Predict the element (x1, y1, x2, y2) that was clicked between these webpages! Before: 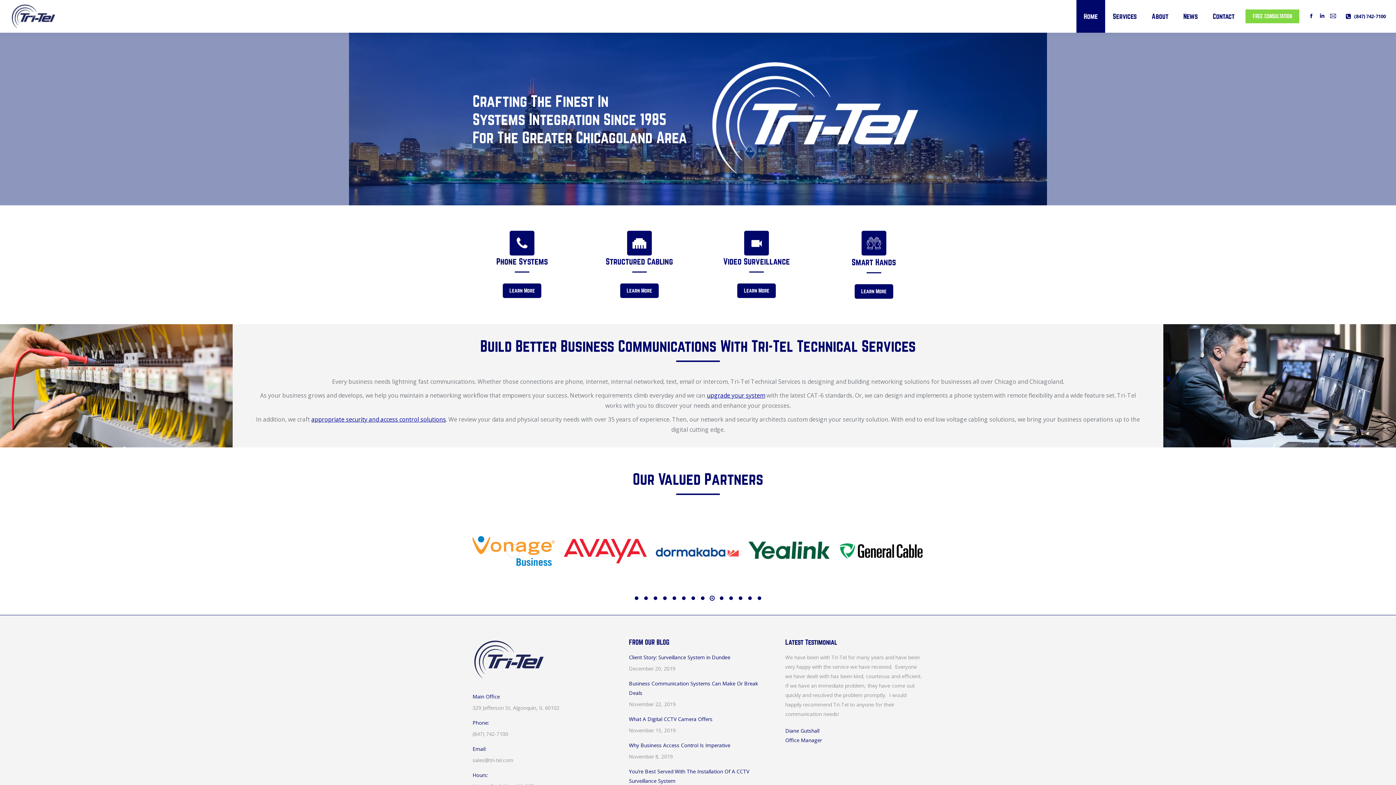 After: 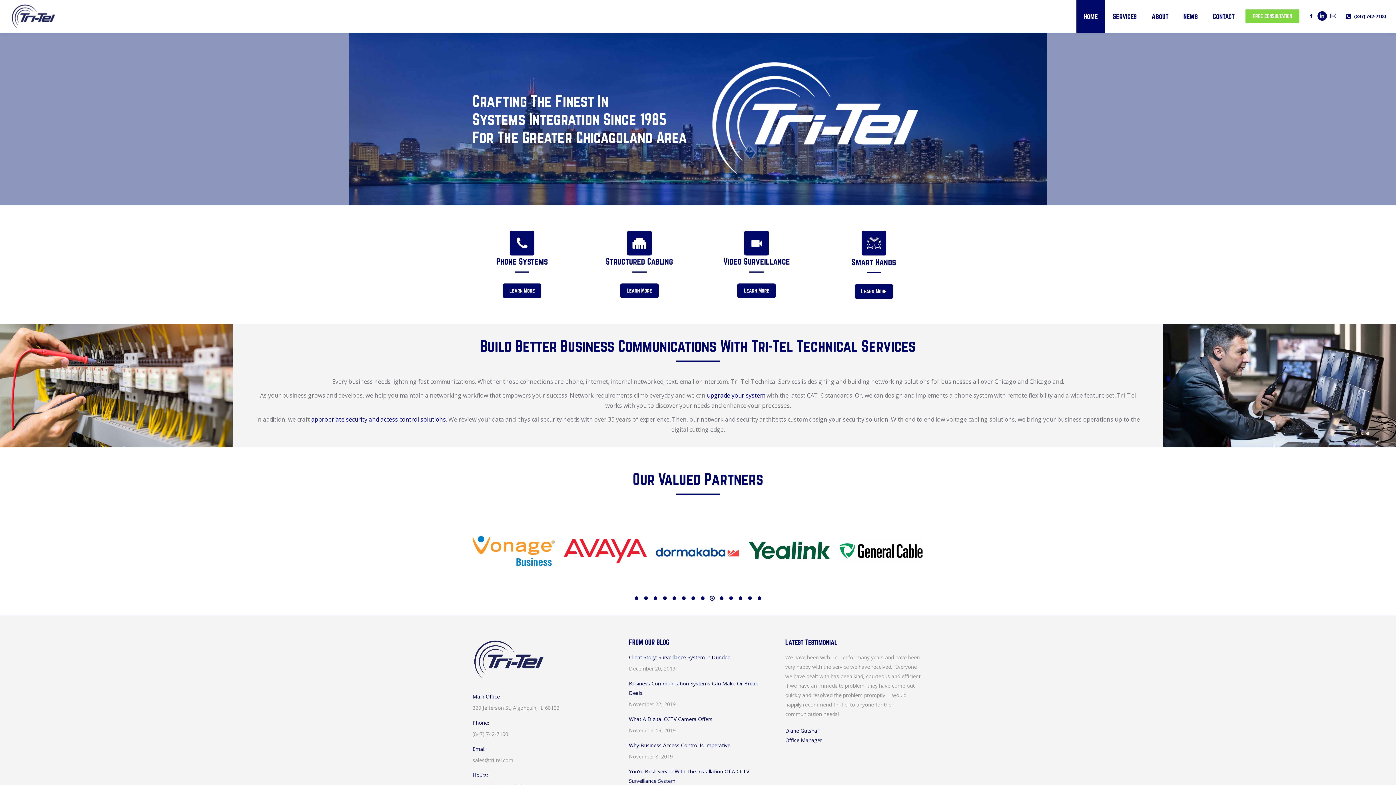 Action: label: Linkedin page opens in new window bbox: (1317, 11, 1327, 20)